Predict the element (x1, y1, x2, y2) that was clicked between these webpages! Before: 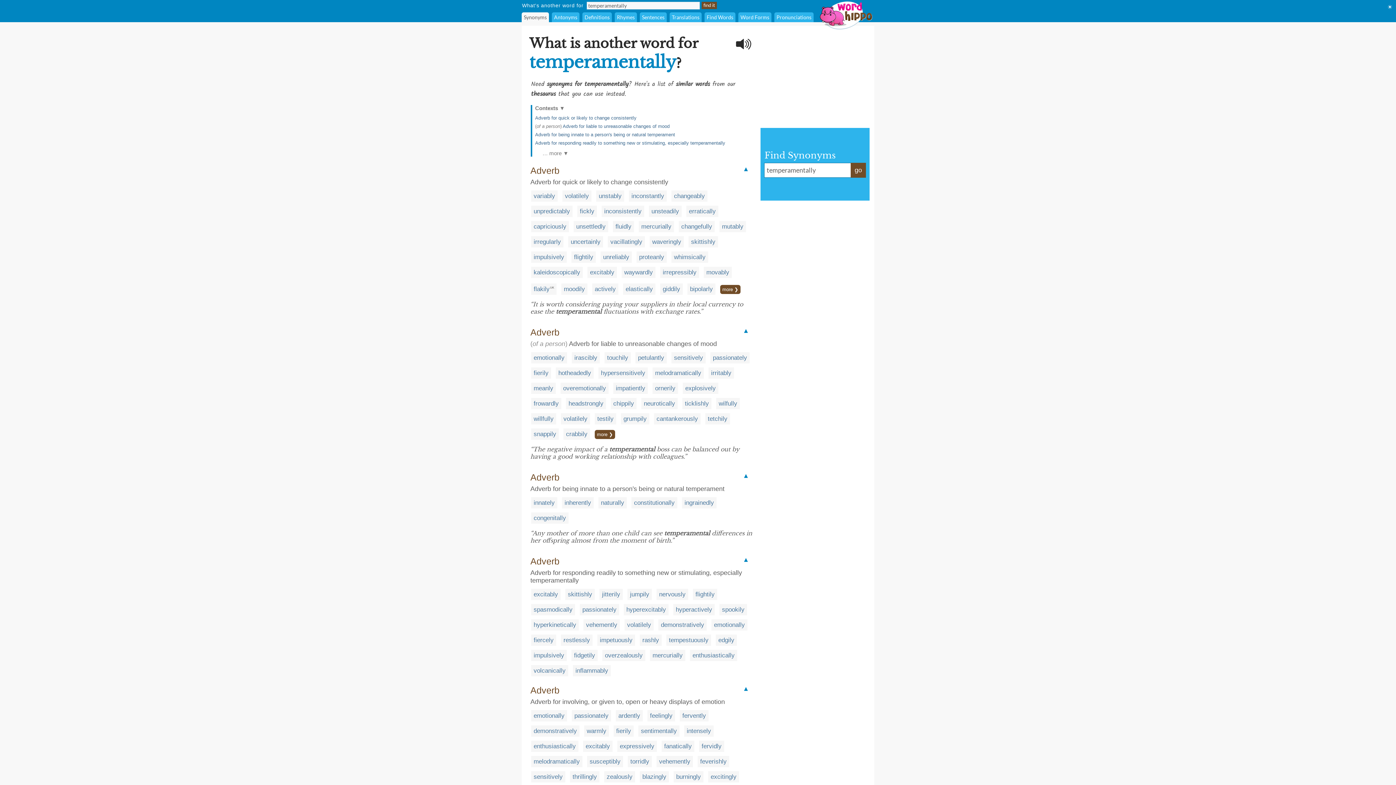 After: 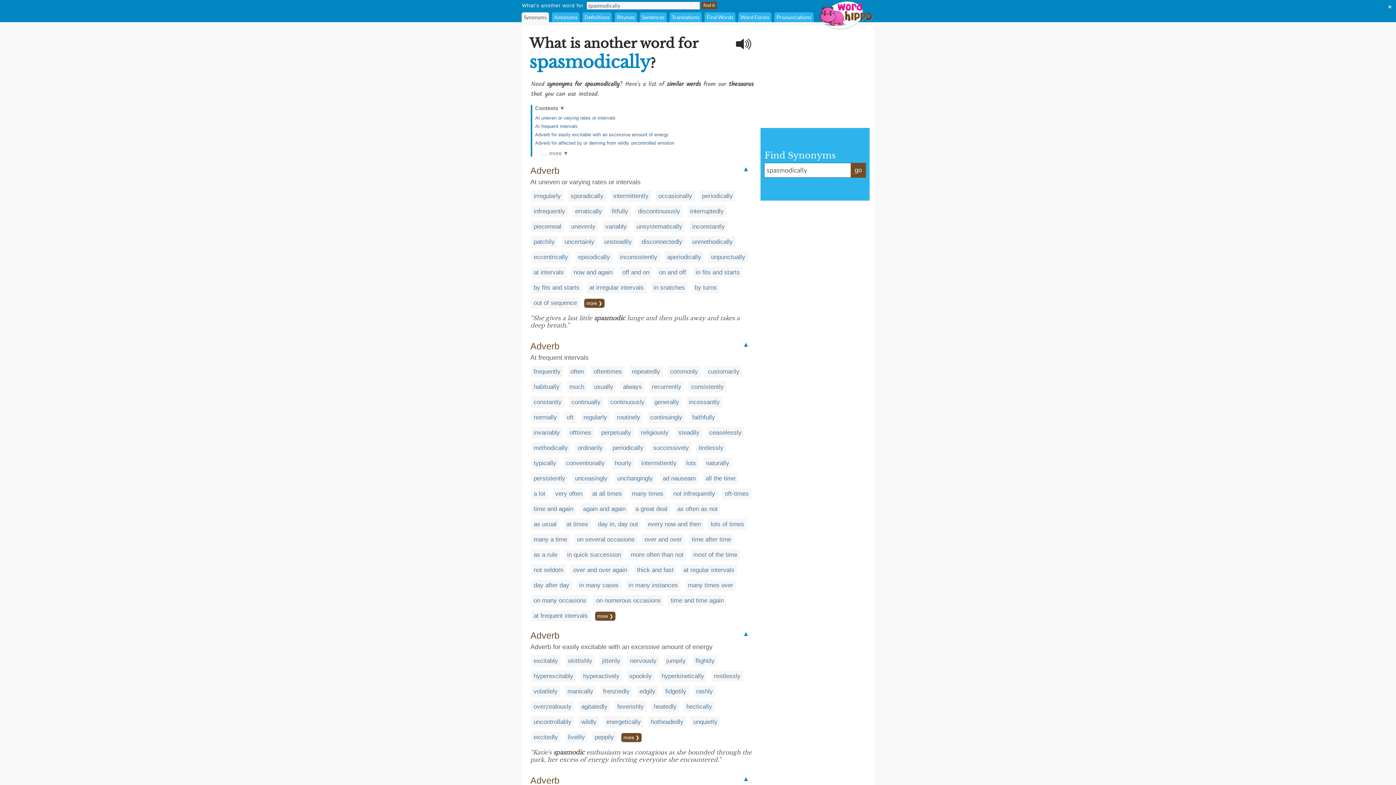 Action: label: spasmodically bbox: (533, 606, 572, 613)